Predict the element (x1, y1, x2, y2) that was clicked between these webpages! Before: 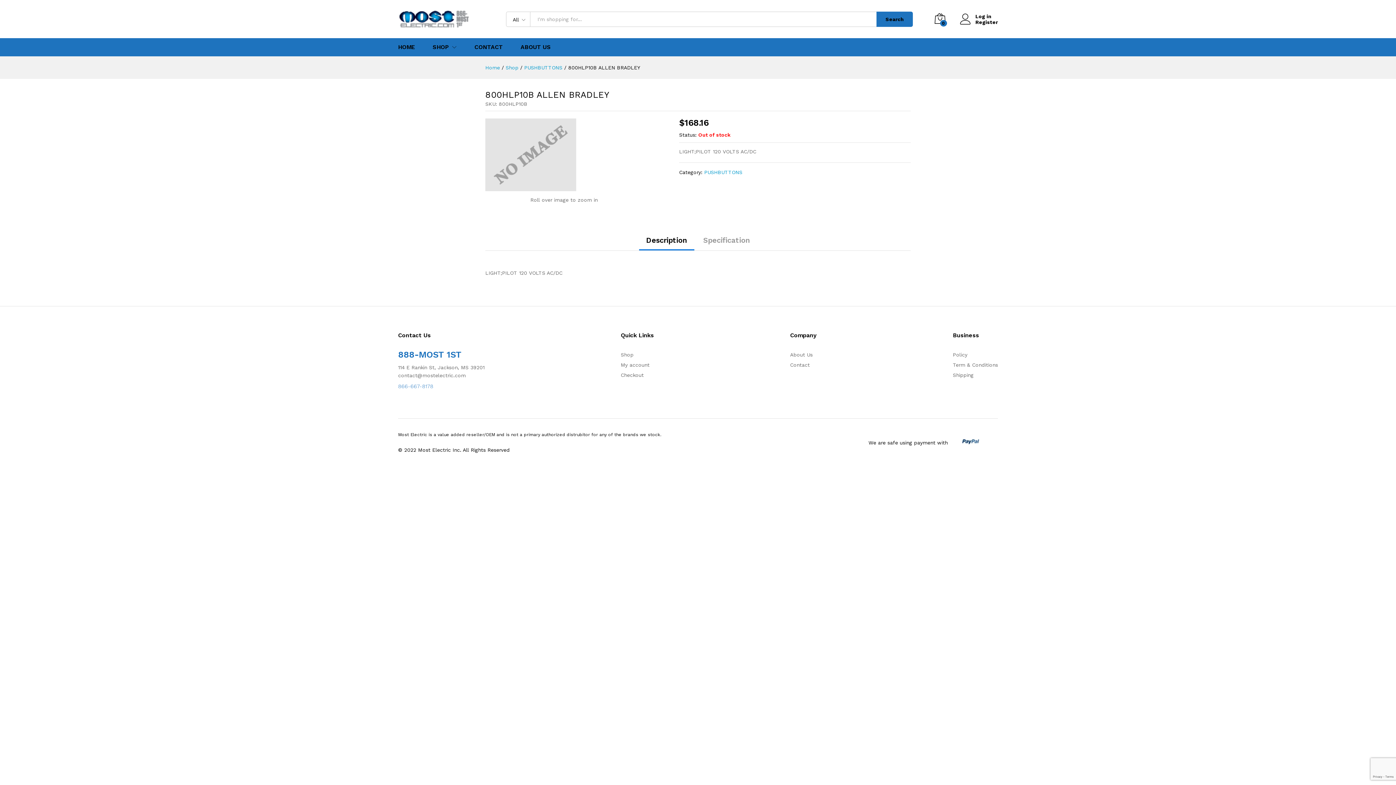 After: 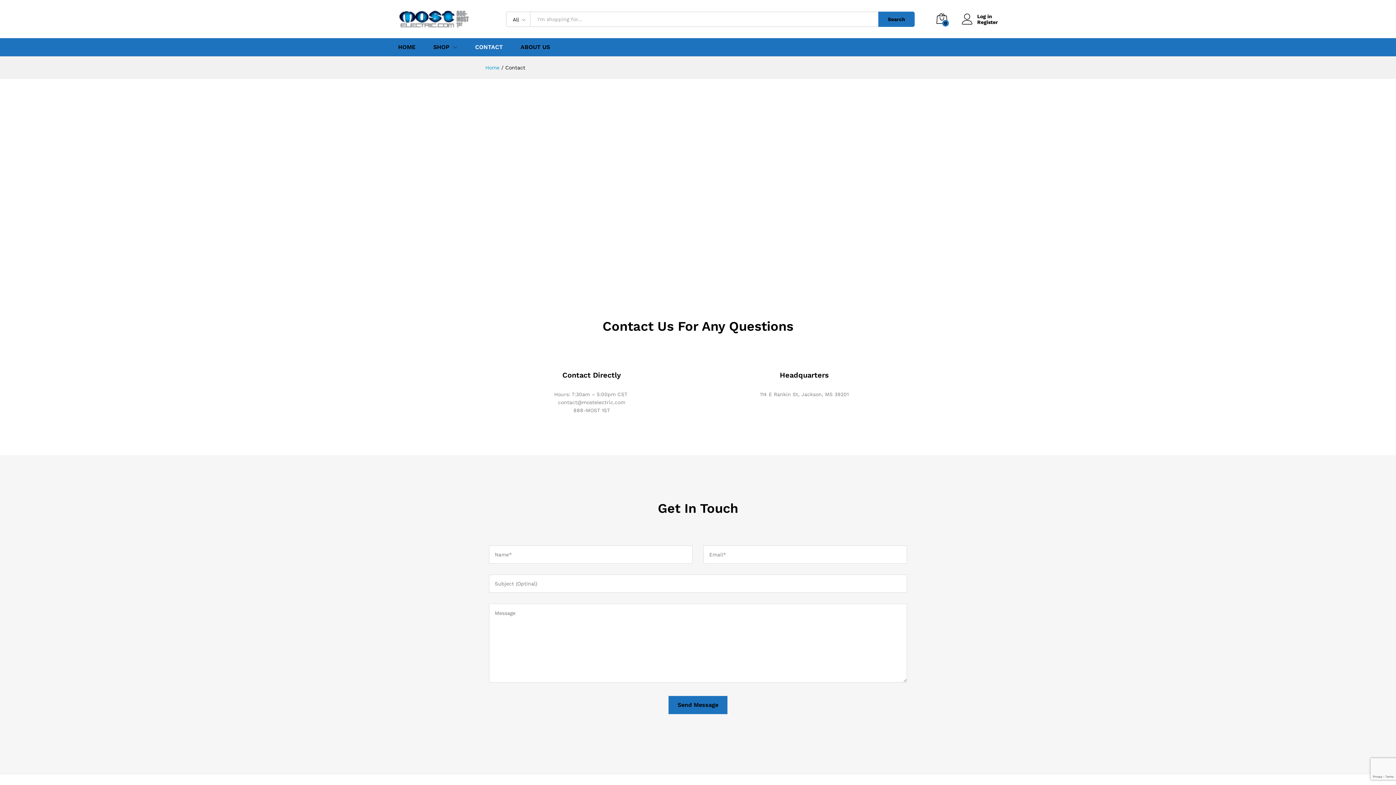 Action: label: CONTACT bbox: (474, 44, 502, 50)